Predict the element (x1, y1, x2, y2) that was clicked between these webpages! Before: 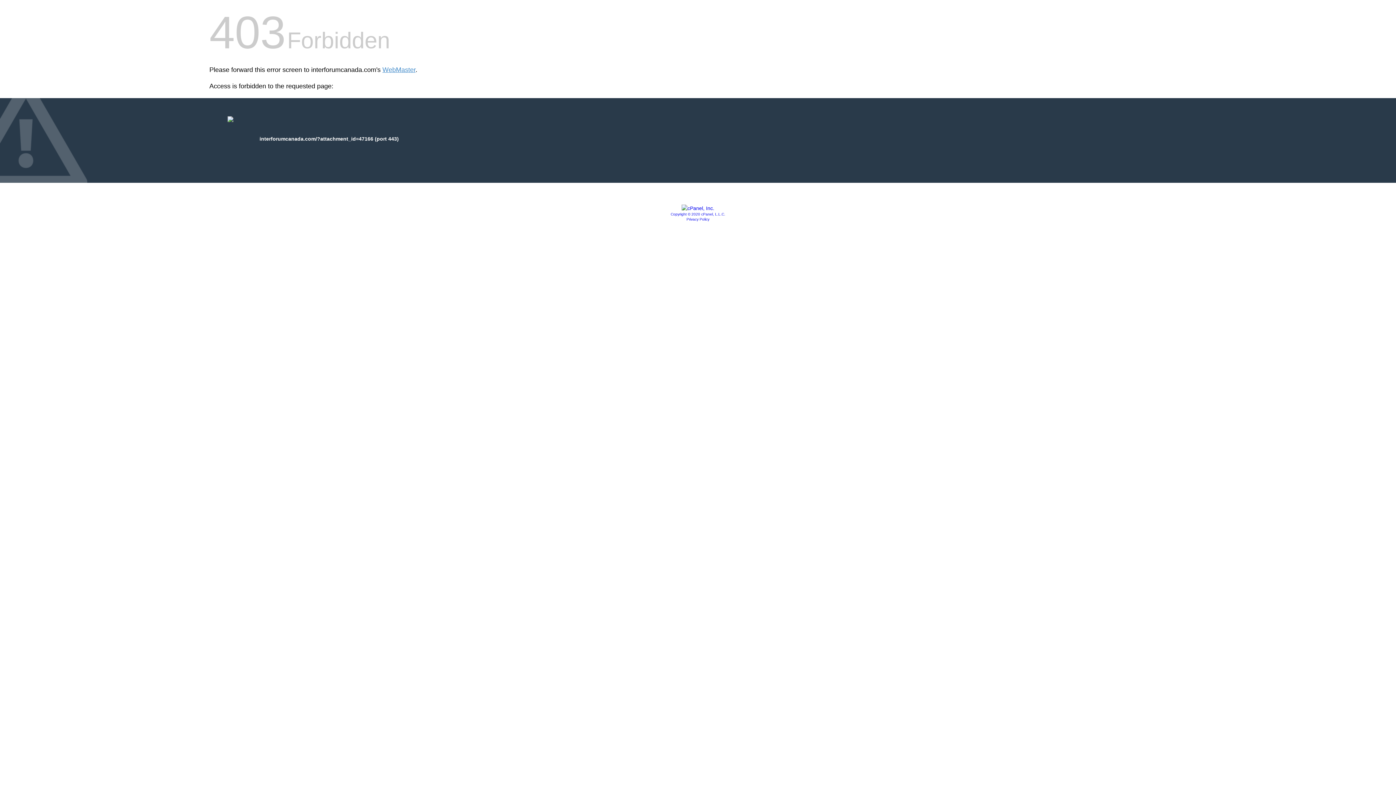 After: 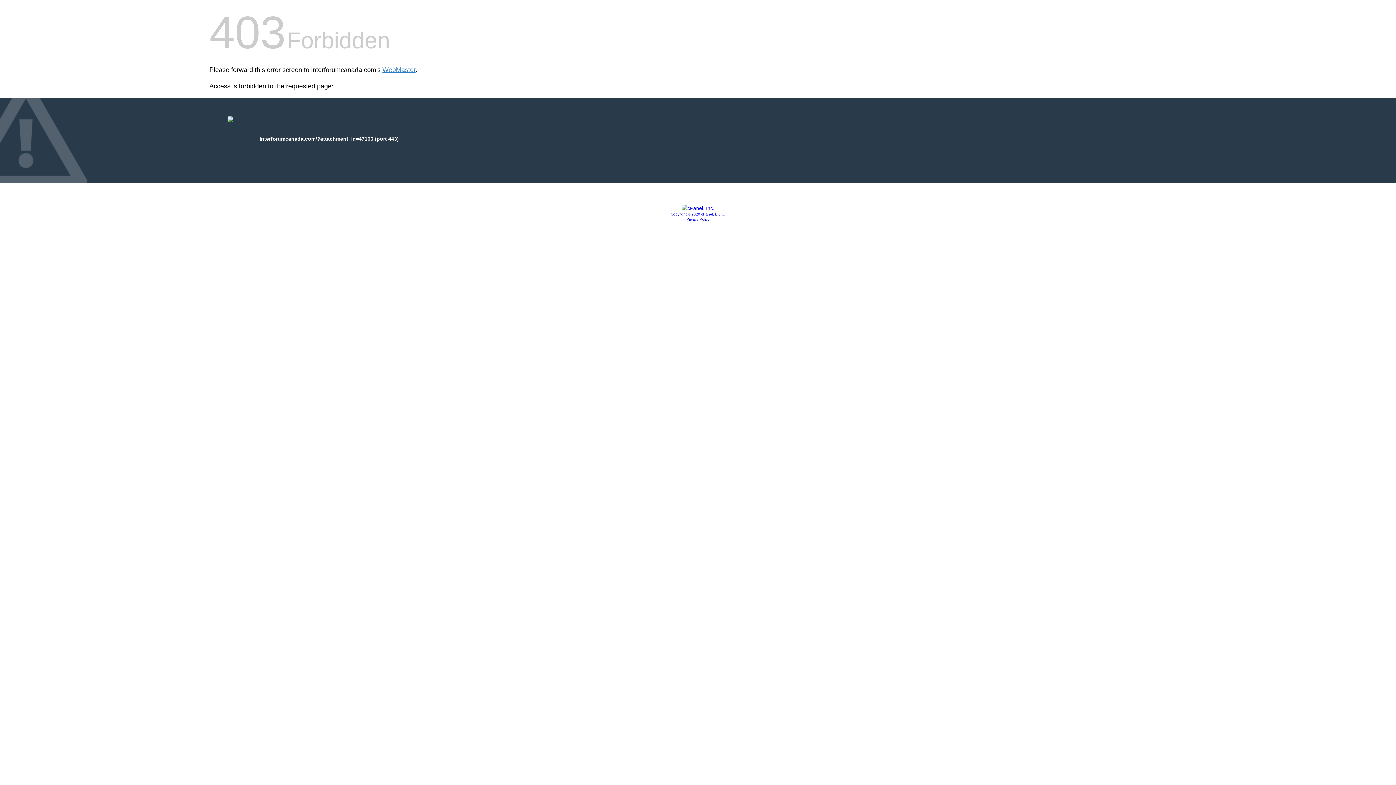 Action: bbox: (670, 212, 725, 216) label: Copyright © 2020 cPanel, L.L.C.